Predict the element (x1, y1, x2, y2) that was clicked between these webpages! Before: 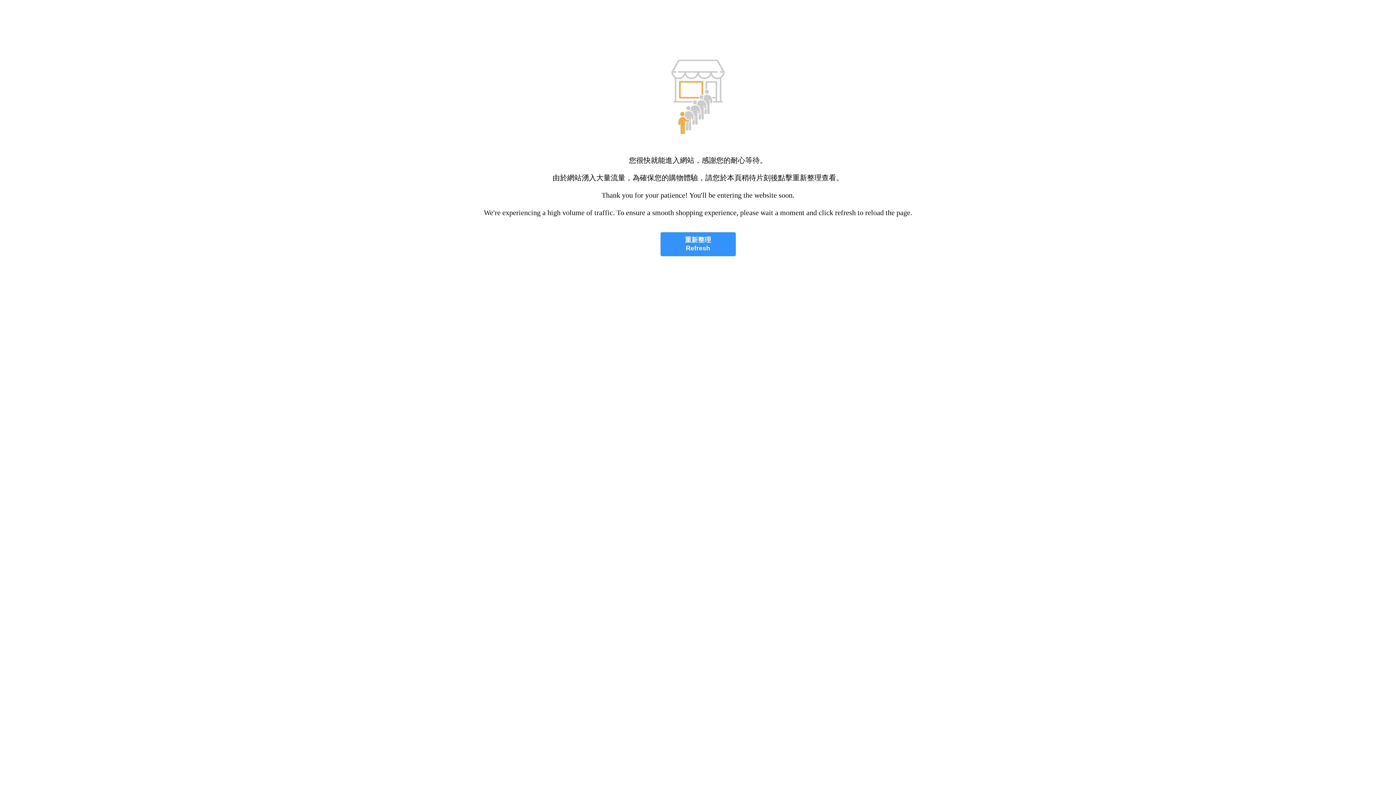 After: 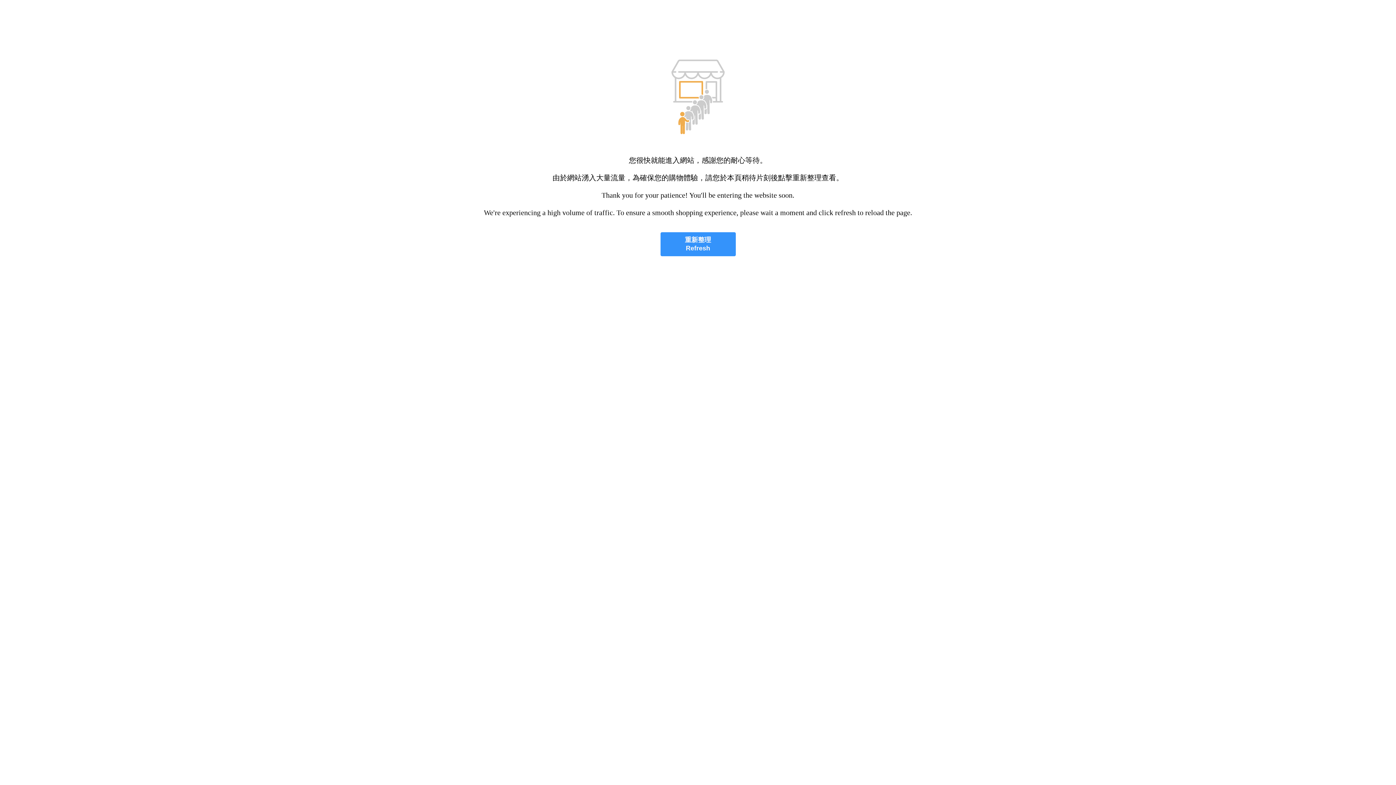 Action: bbox: (660, 232, 735, 256) label: 重新整理
Refresh